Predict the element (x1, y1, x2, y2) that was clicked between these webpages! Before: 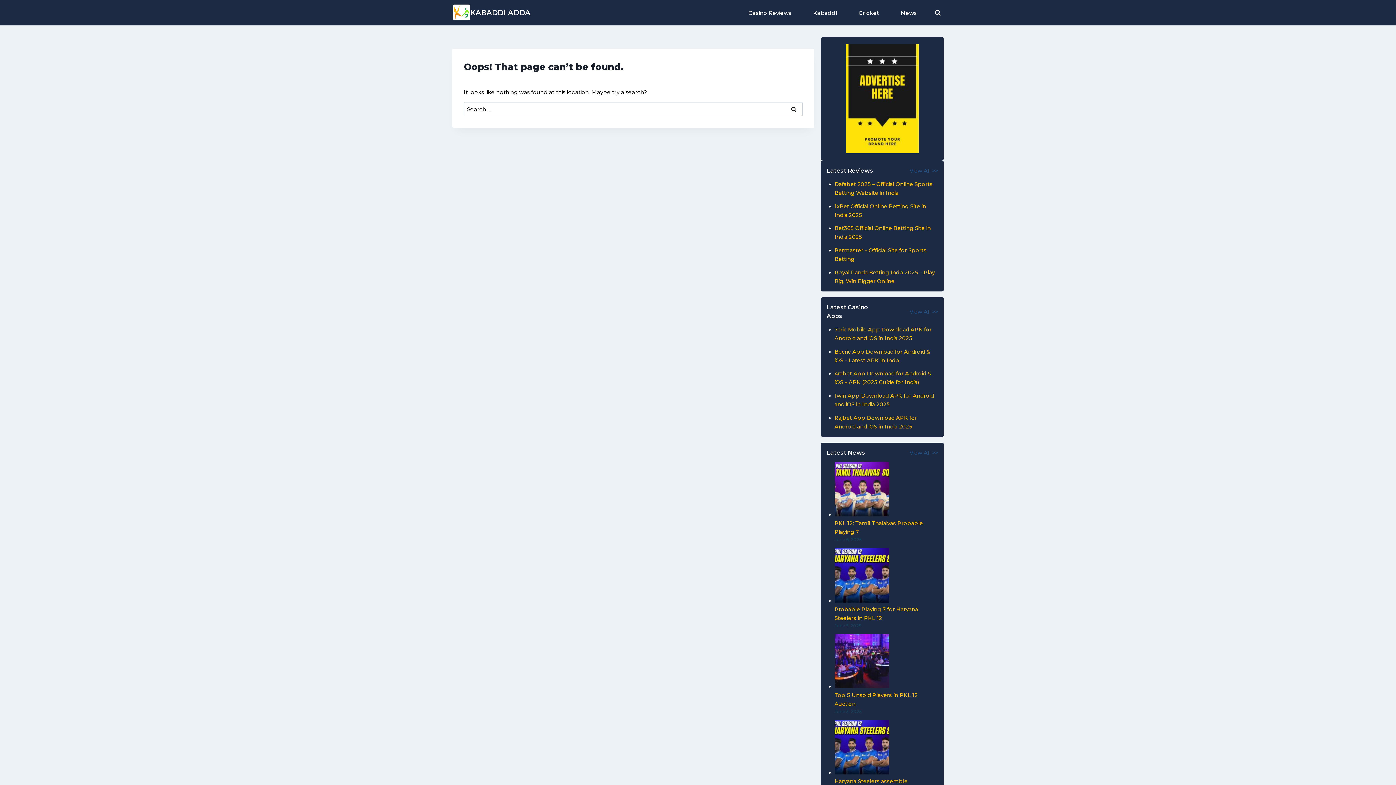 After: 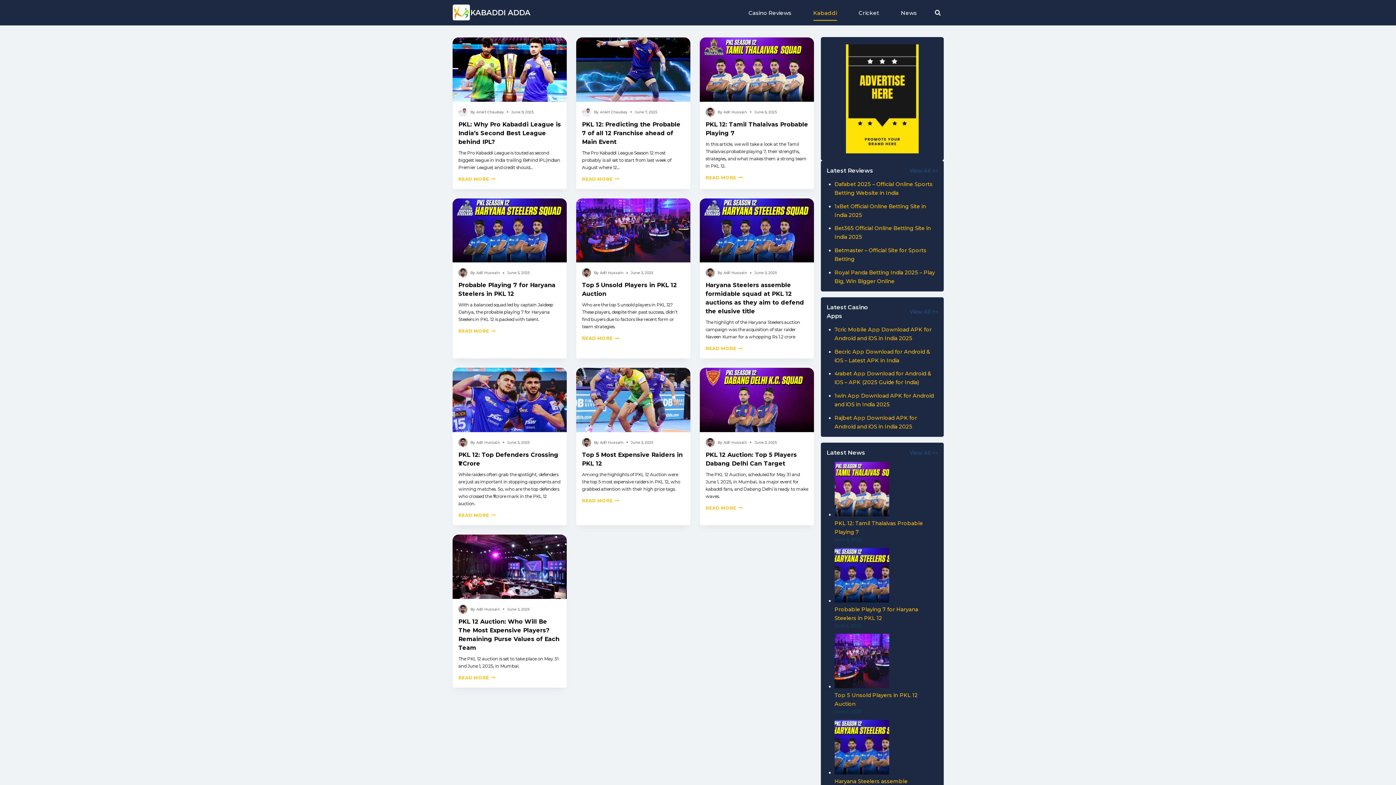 Action: bbox: (802, 4, 848, 20) label: Kabaddi